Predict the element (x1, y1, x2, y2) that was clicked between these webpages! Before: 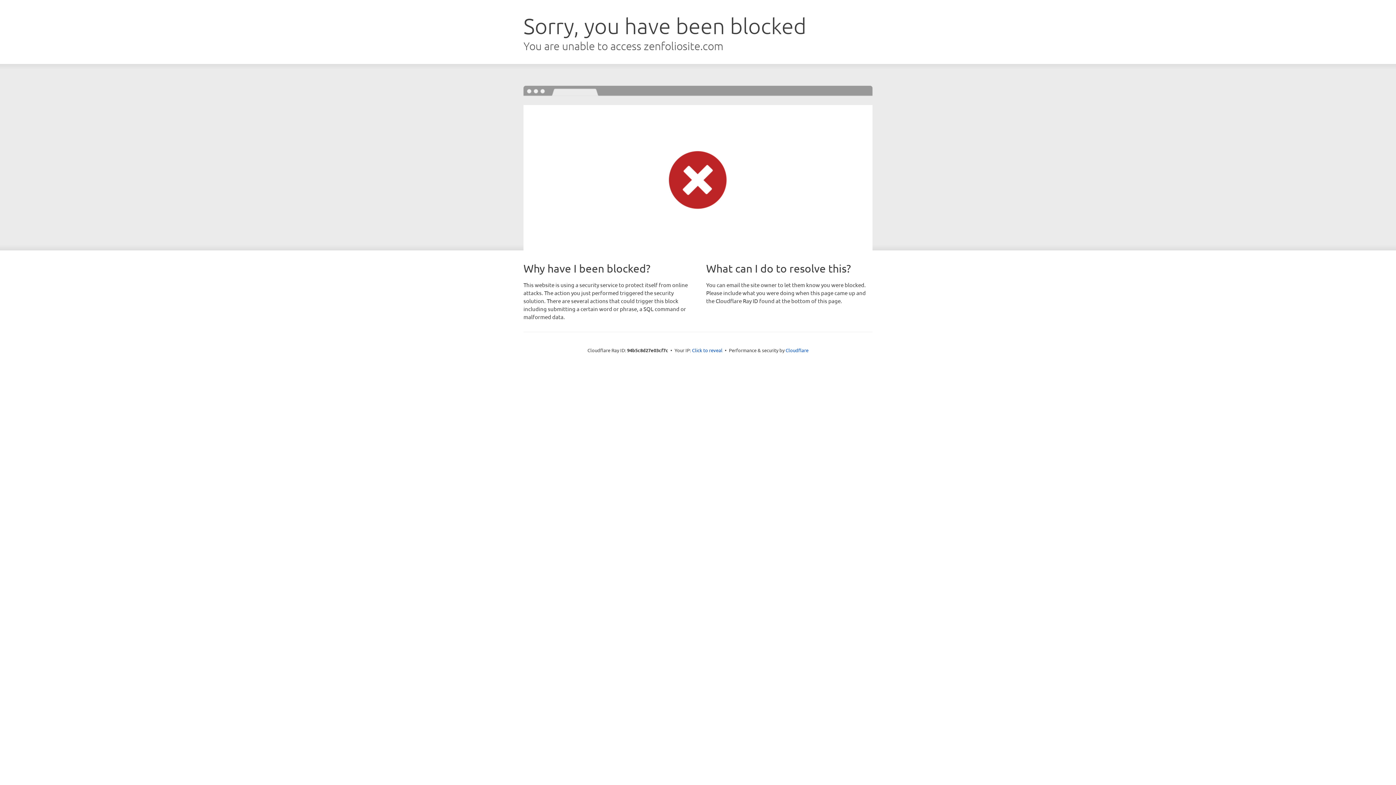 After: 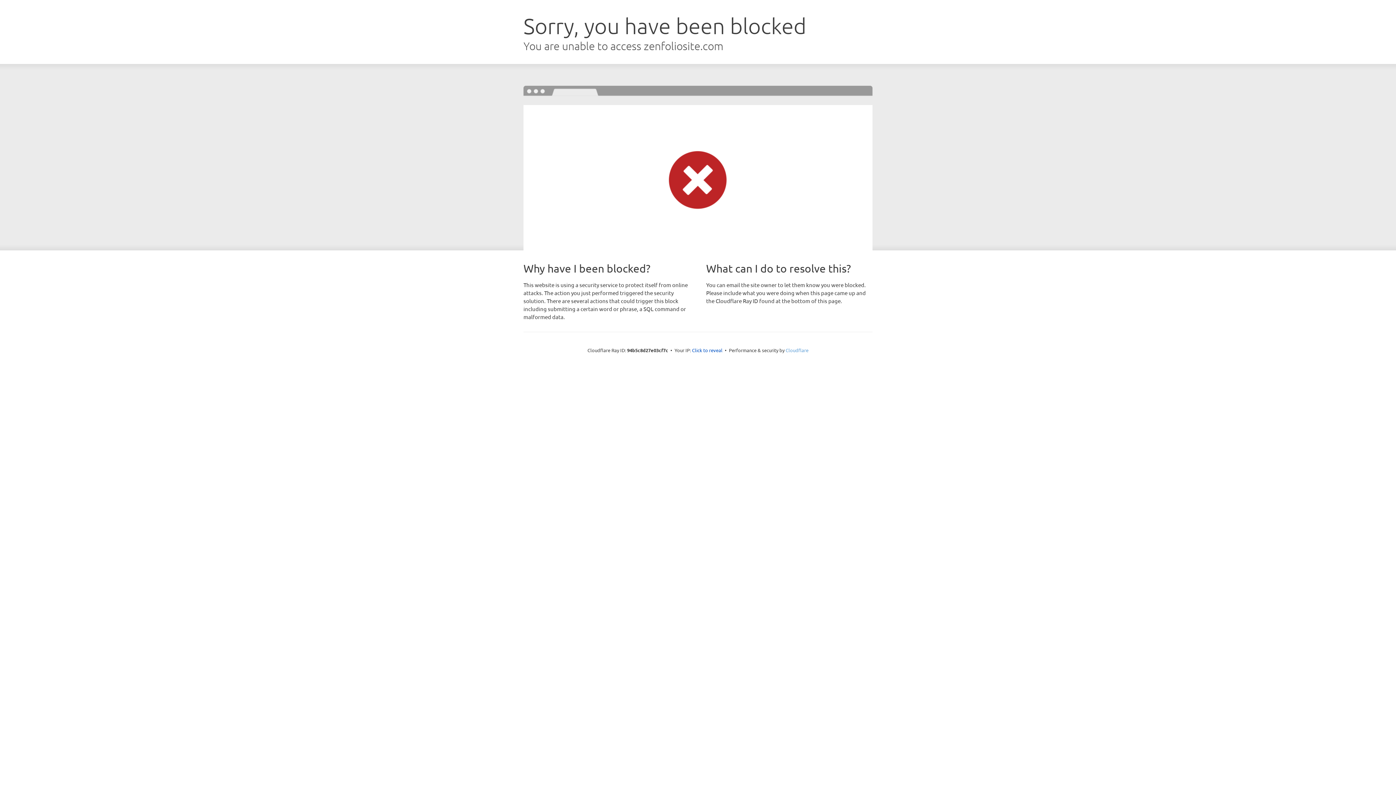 Action: bbox: (785, 347, 808, 353) label: Cloudflare